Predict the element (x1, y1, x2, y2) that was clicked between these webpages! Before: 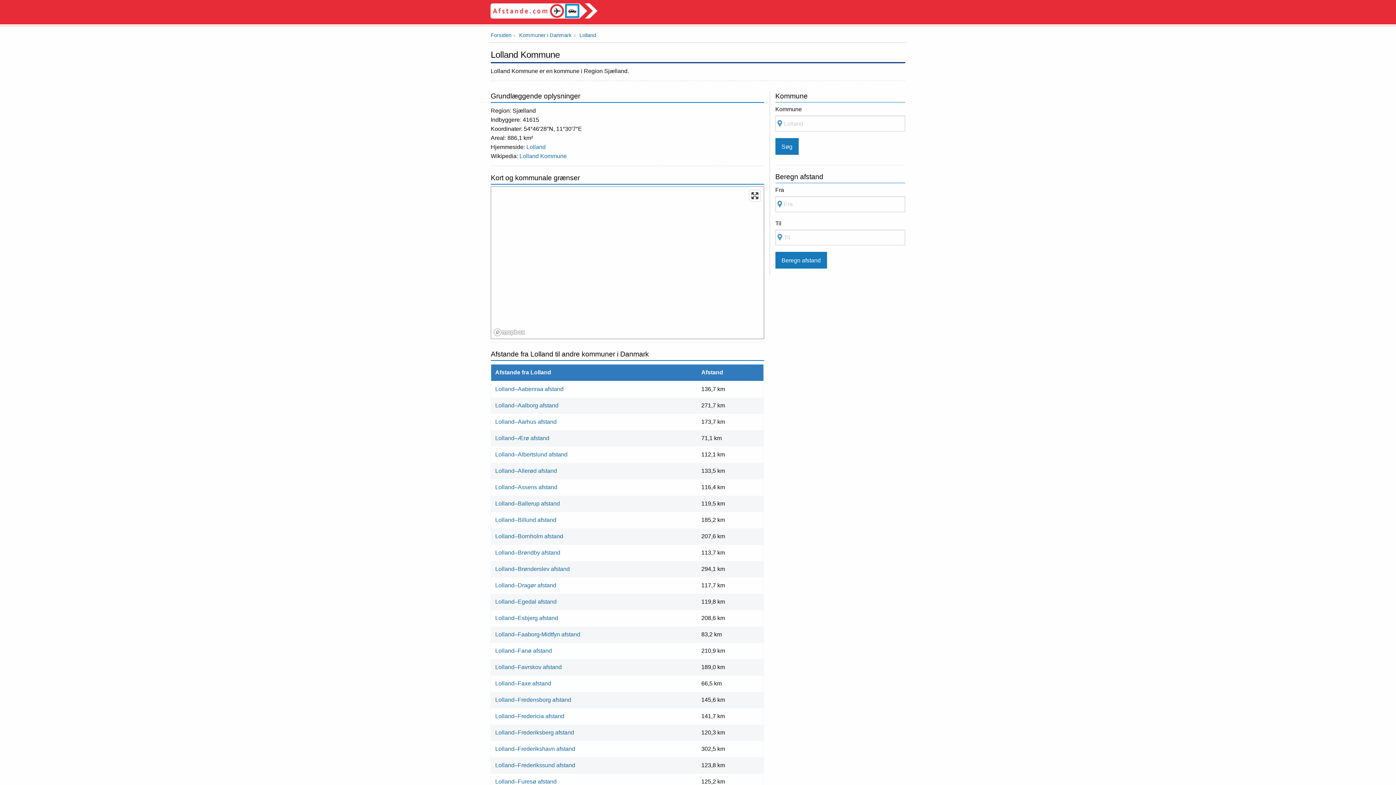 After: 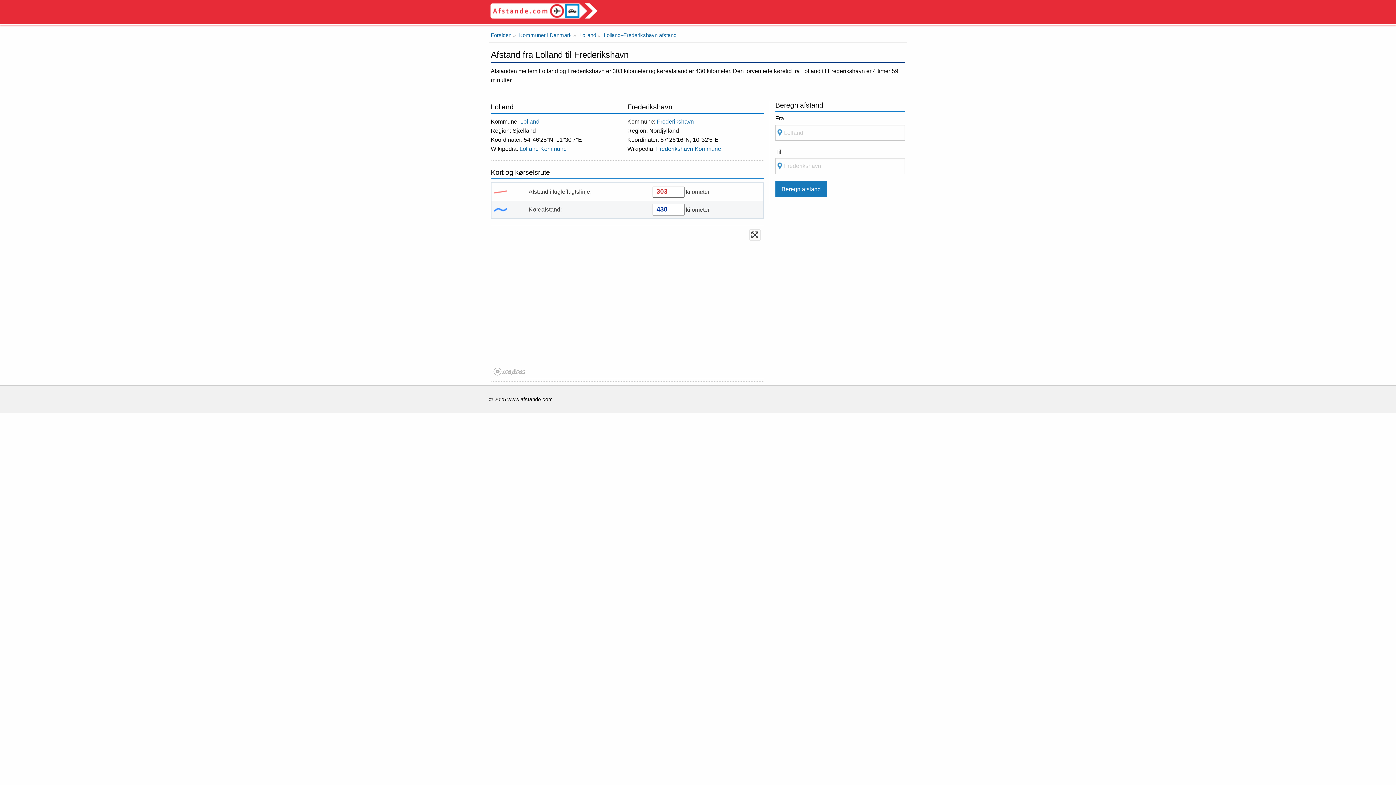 Action: bbox: (495, 745, 575, 752) label: Lolland–Frederikshavn afstand